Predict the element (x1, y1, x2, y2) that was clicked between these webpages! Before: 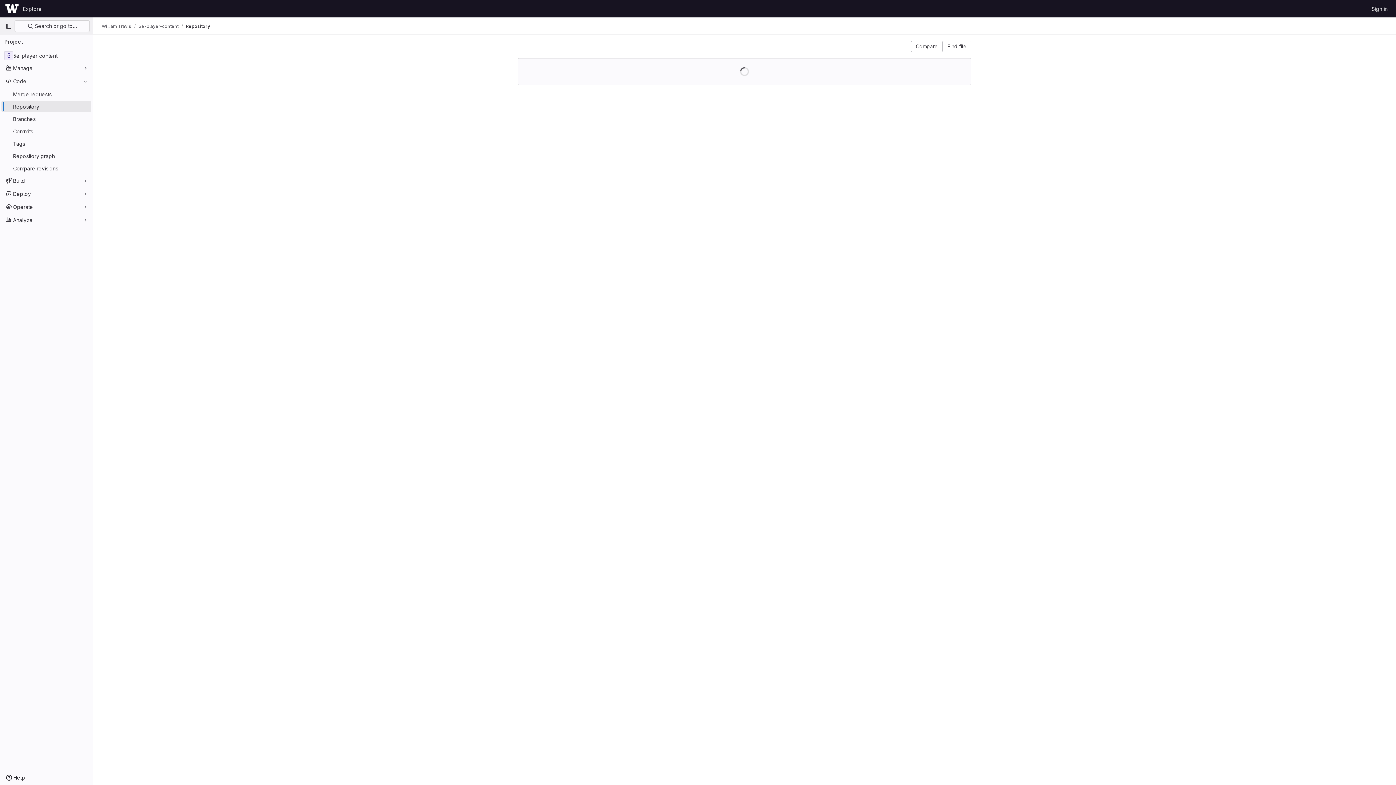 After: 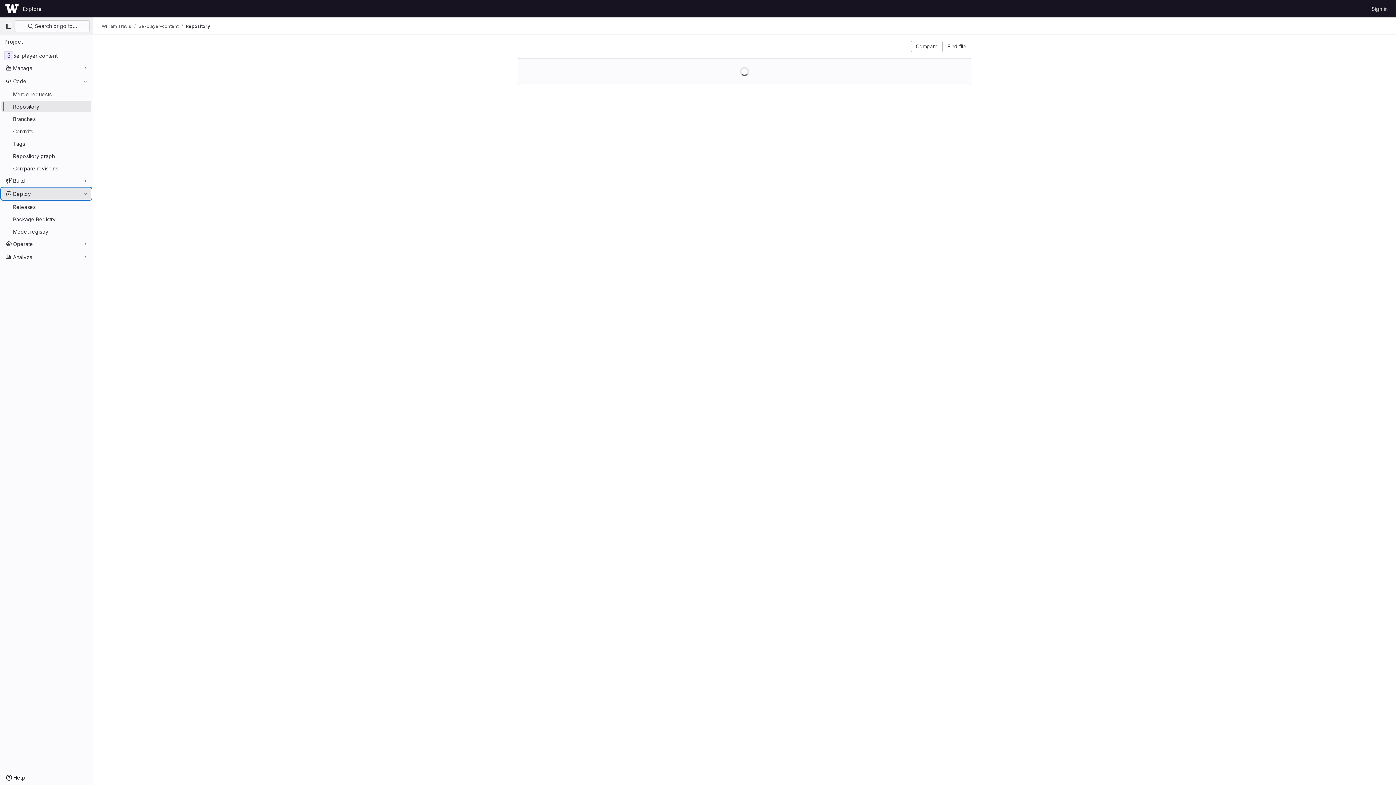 Action: bbox: (1, 188, 91, 199) label: Deploy